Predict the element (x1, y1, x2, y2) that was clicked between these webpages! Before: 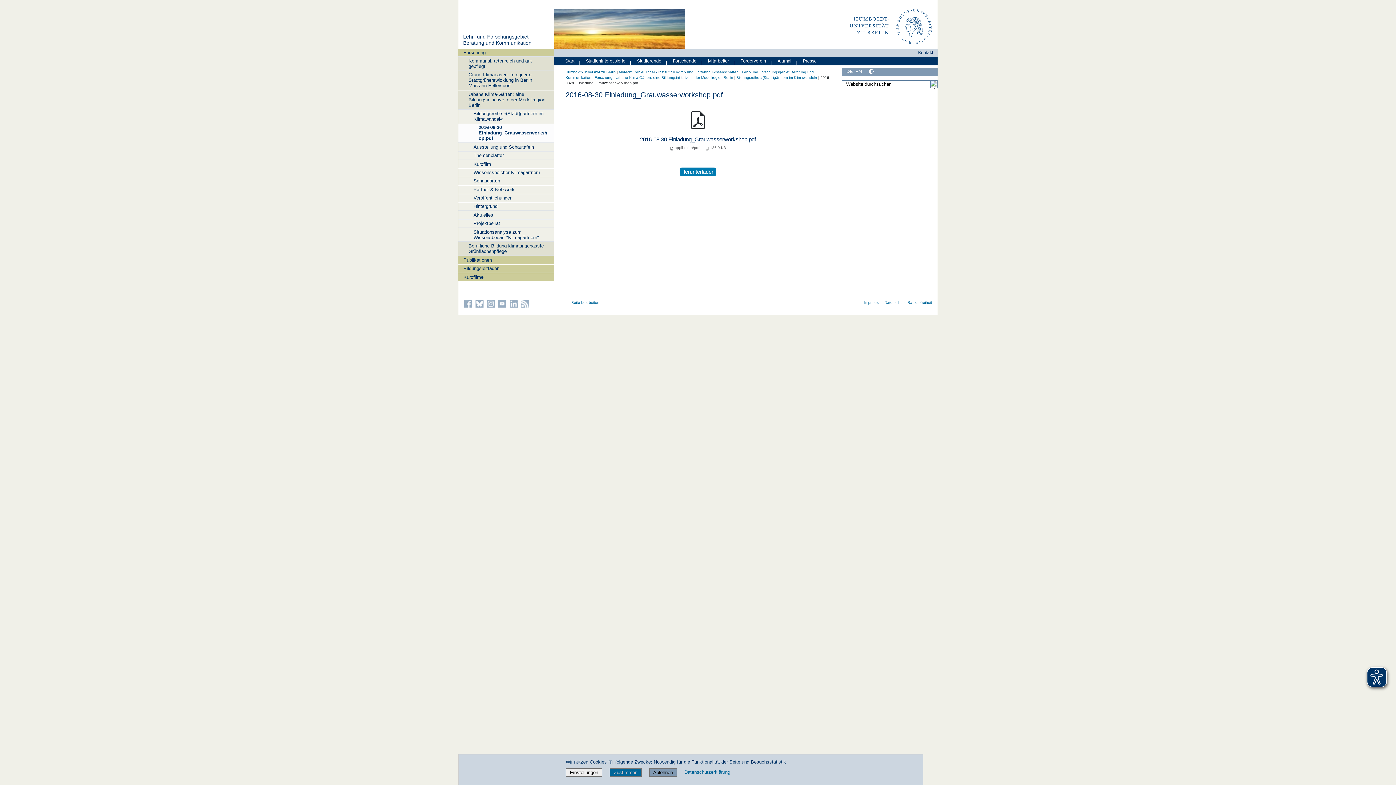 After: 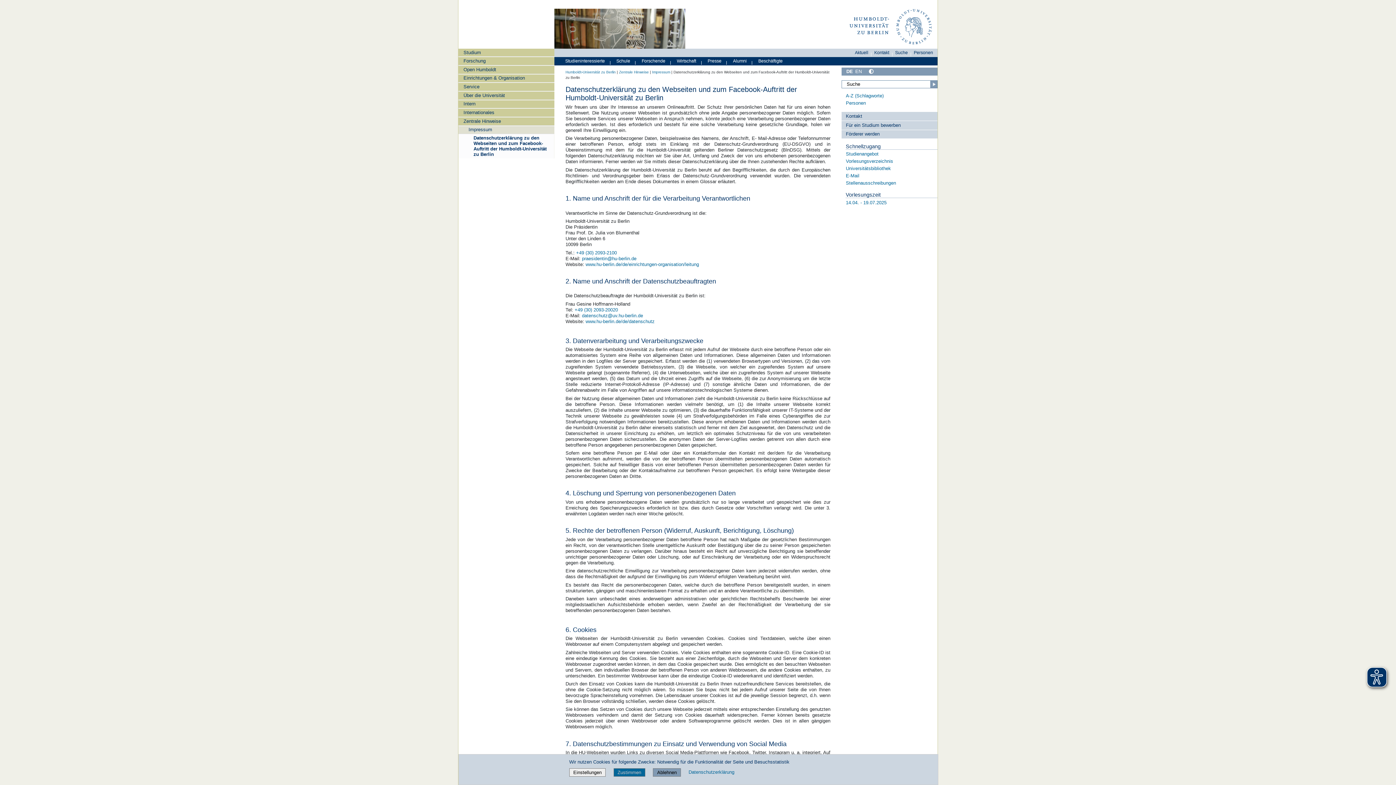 Action: bbox: (884, 300, 905, 304) label: Datenschutz